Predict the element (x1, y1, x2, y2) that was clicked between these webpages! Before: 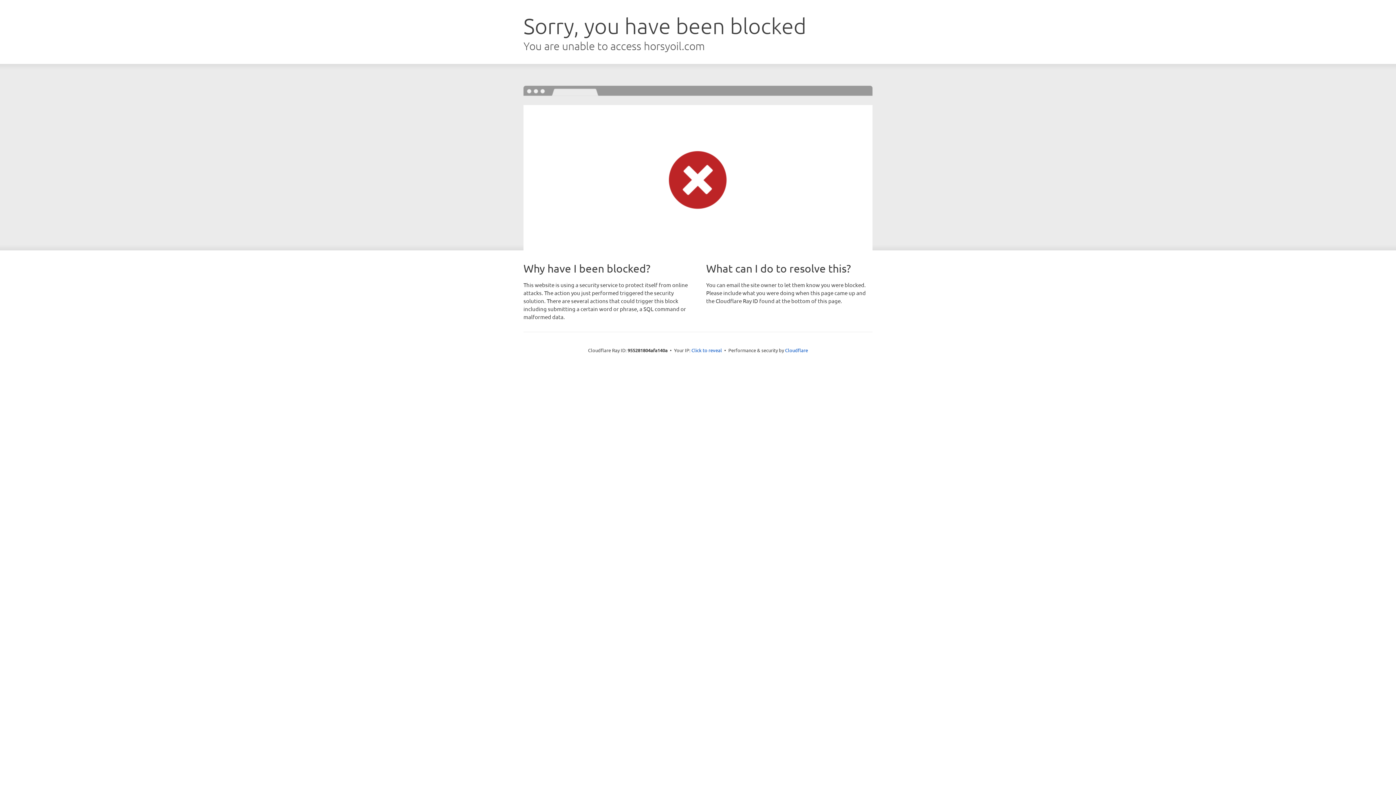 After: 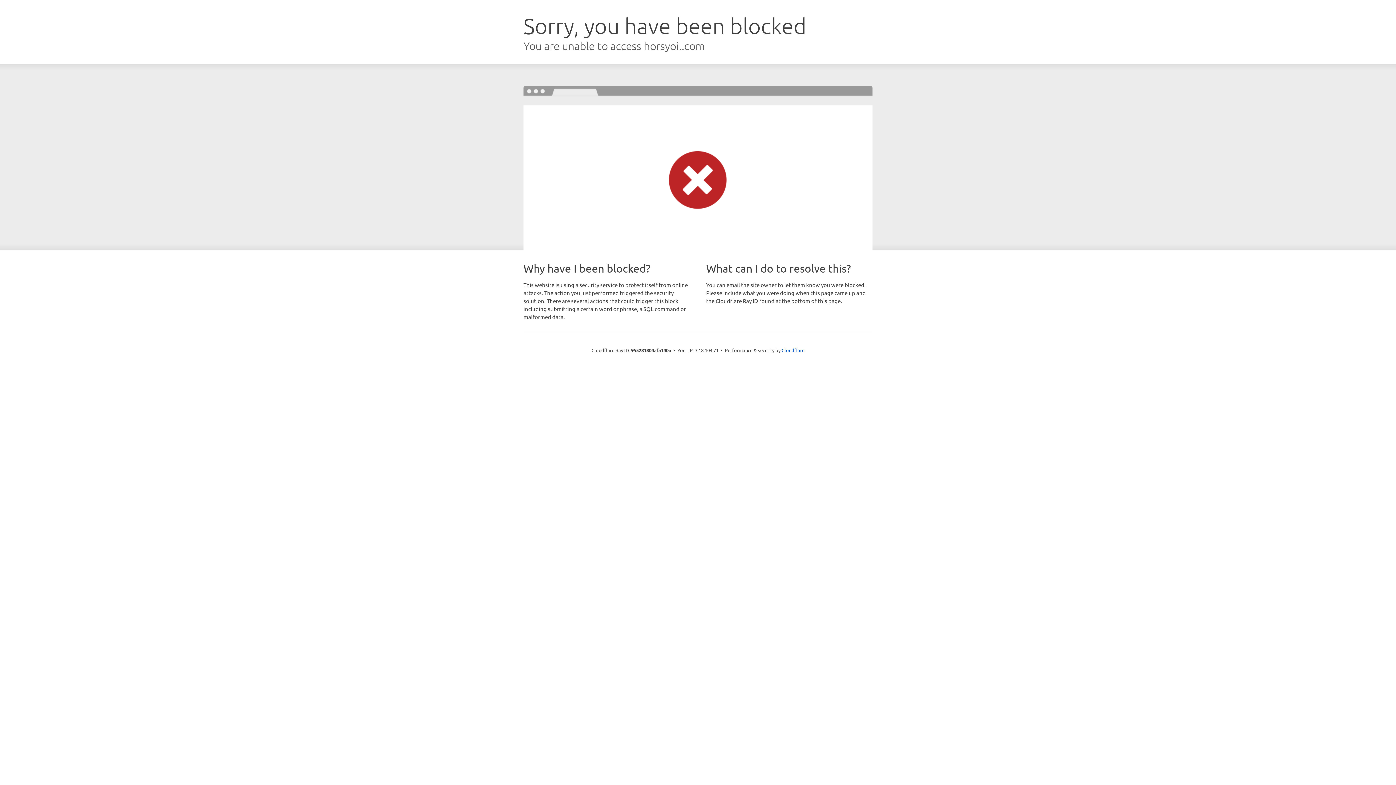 Action: bbox: (691, 346, 722, 353) label: Click to reveal